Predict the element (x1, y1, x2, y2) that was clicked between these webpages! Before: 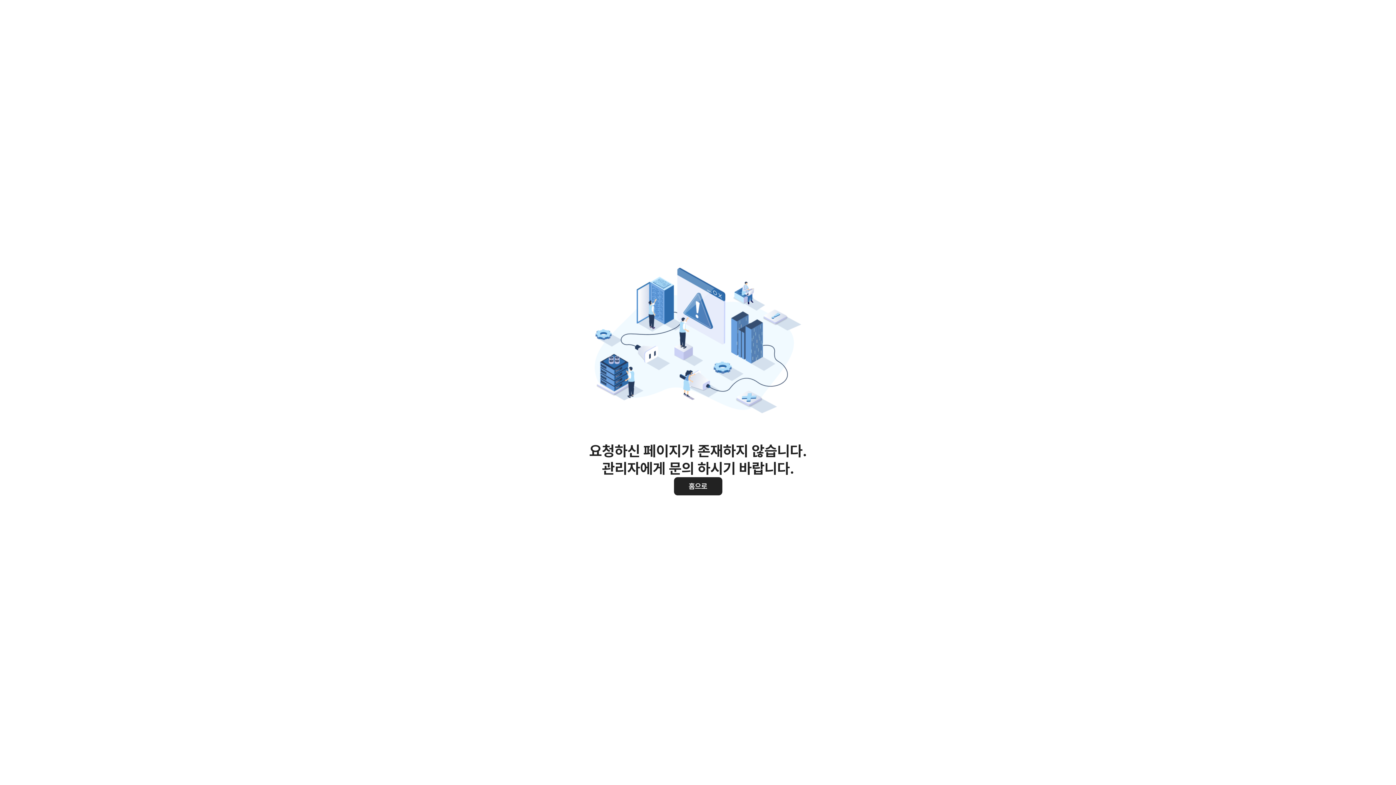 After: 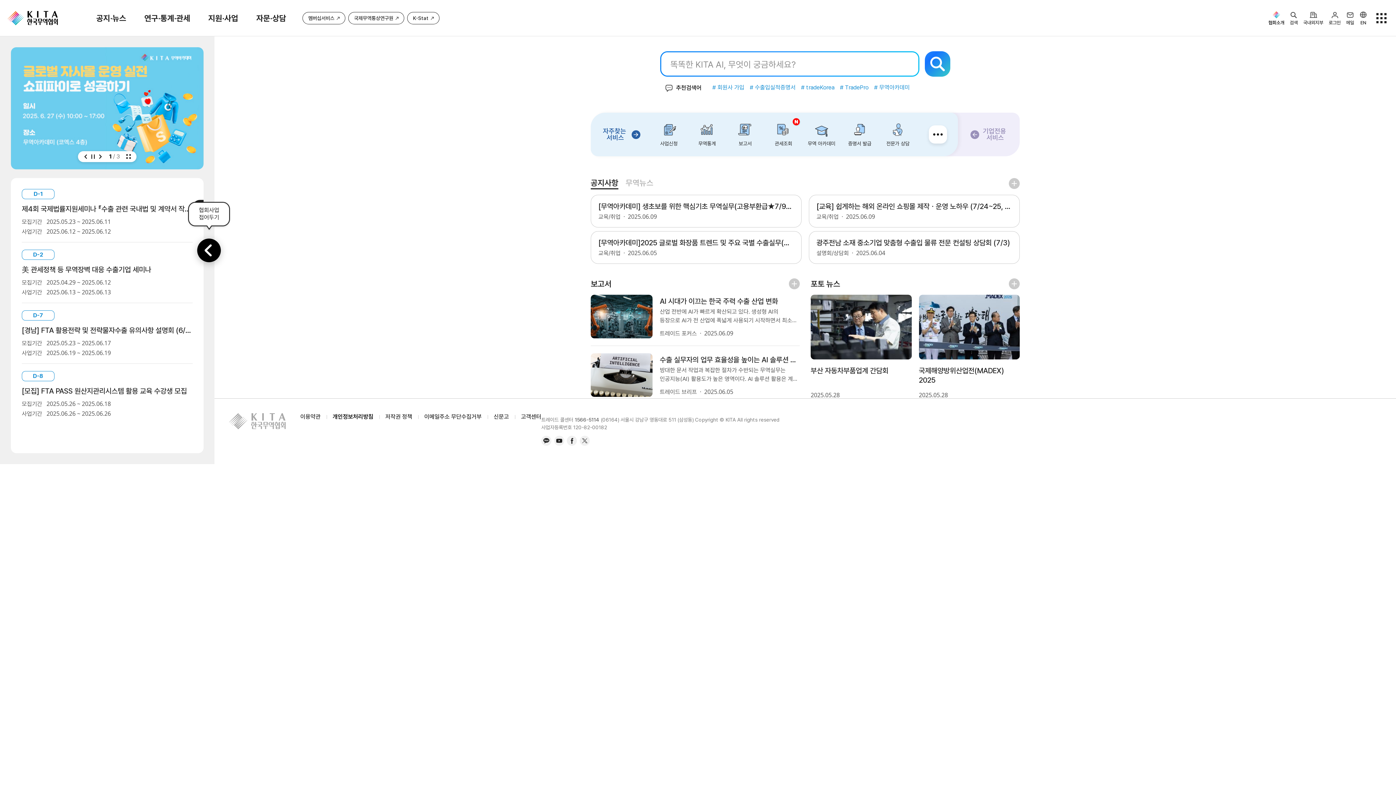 Action: bbox: (674, 477, 722, 495) label: 홈으로